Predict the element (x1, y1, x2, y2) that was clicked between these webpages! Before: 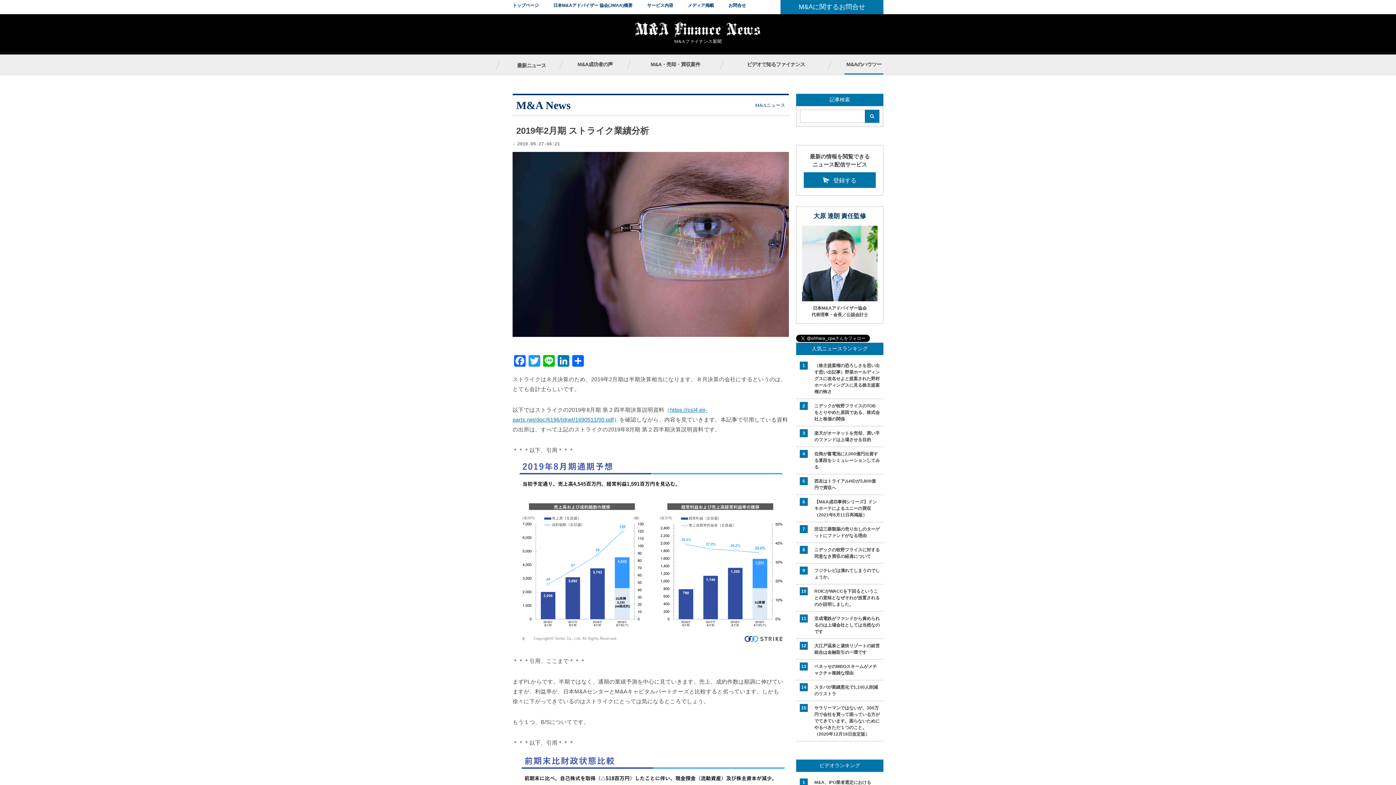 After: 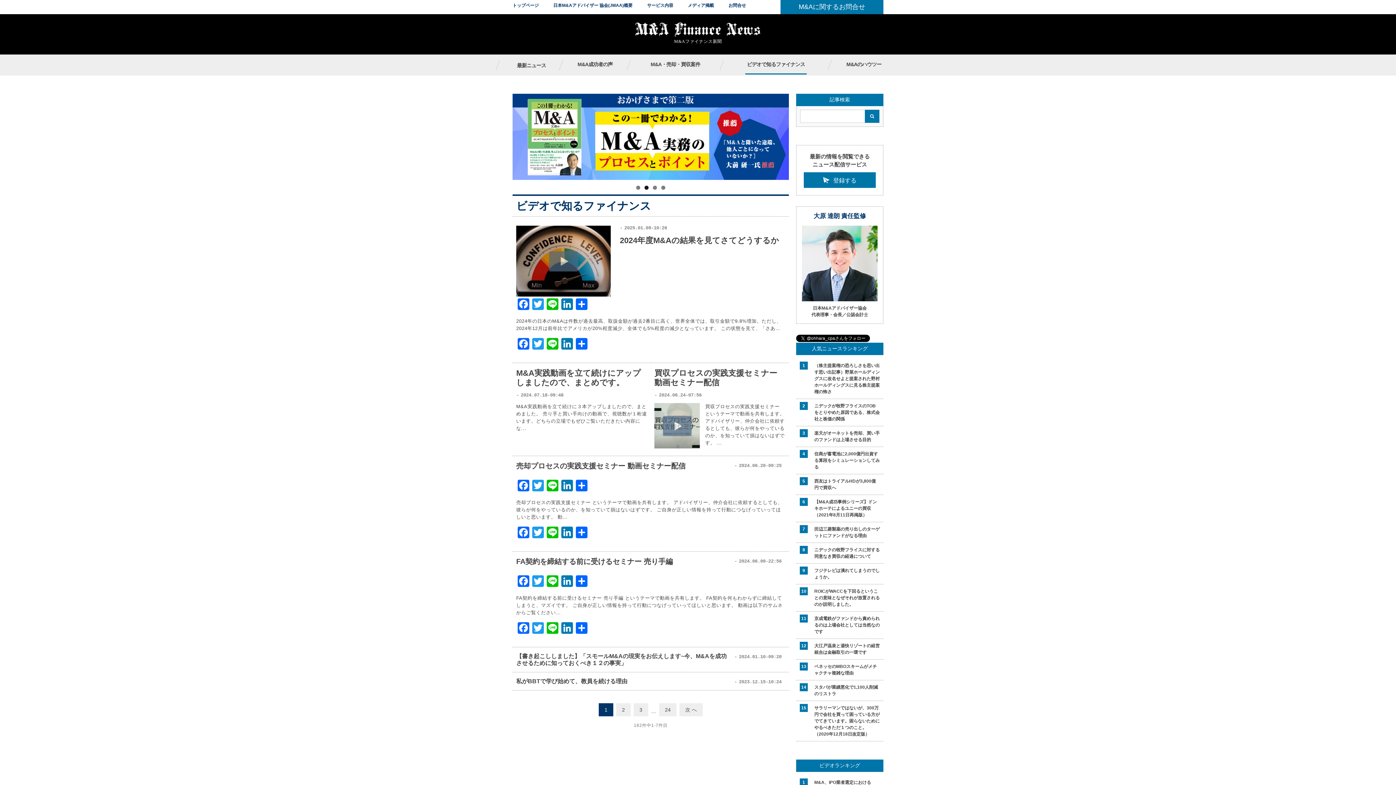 Action: bbox: (745, 55, 807, 74) label: ビデオで知るファイナンス